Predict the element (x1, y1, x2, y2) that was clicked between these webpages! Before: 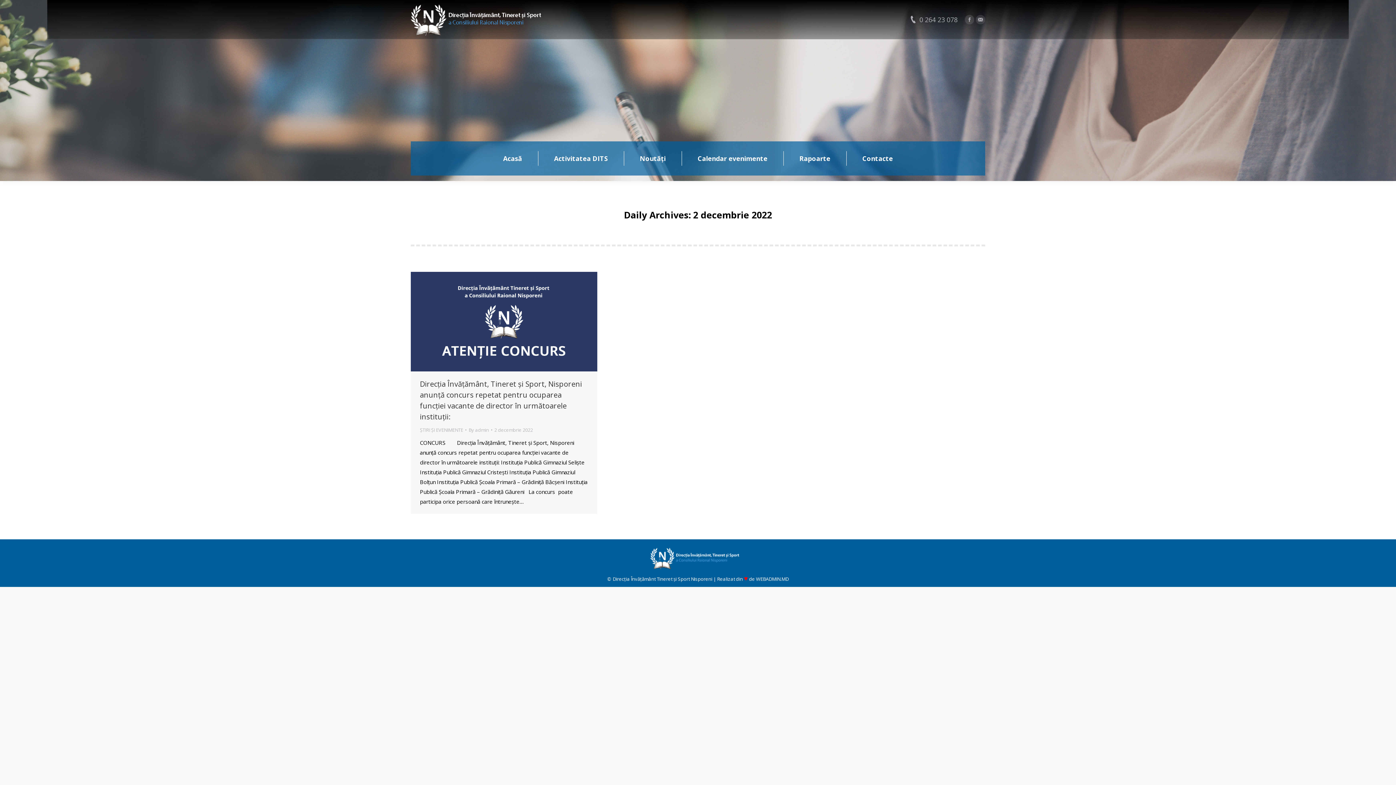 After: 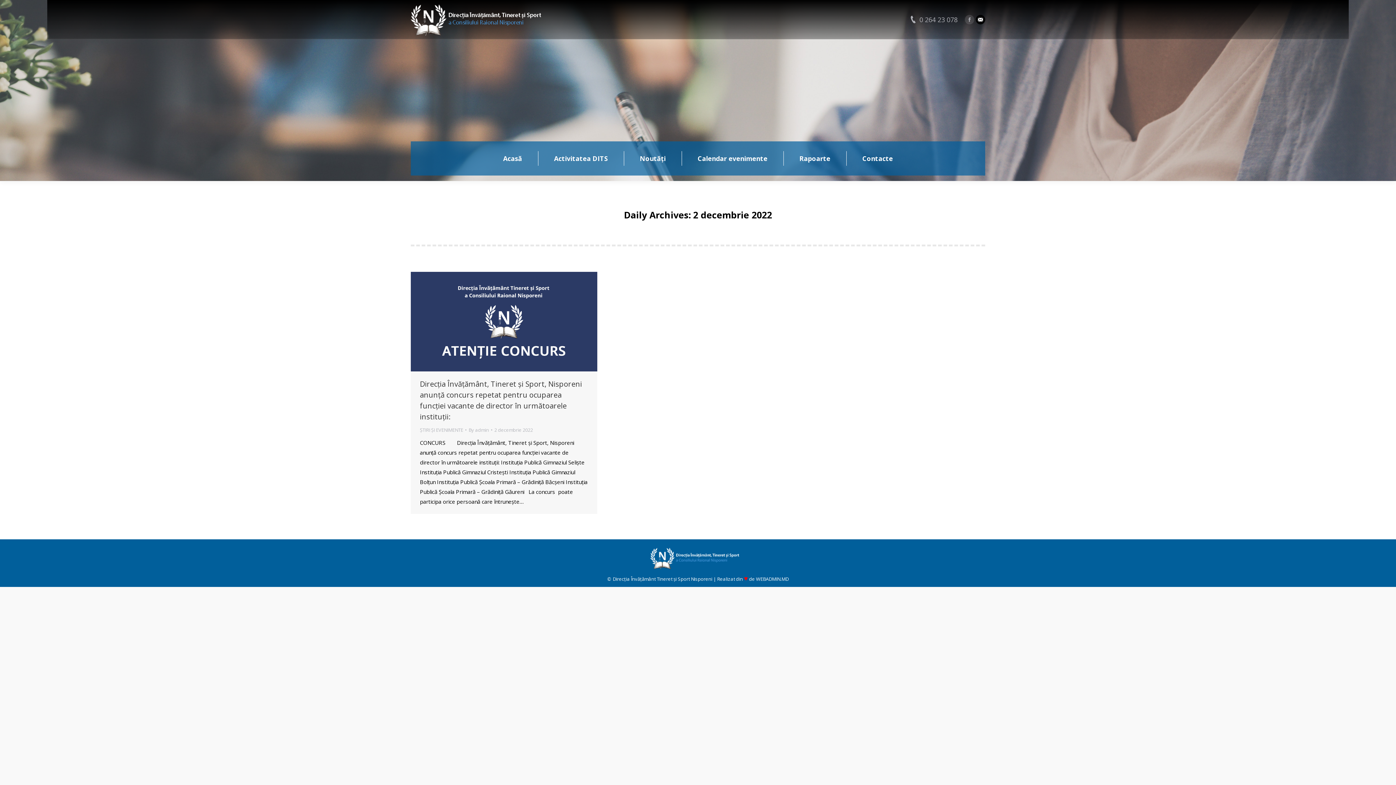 Action: bbox: (976, 14, 985, 24) label: Mail